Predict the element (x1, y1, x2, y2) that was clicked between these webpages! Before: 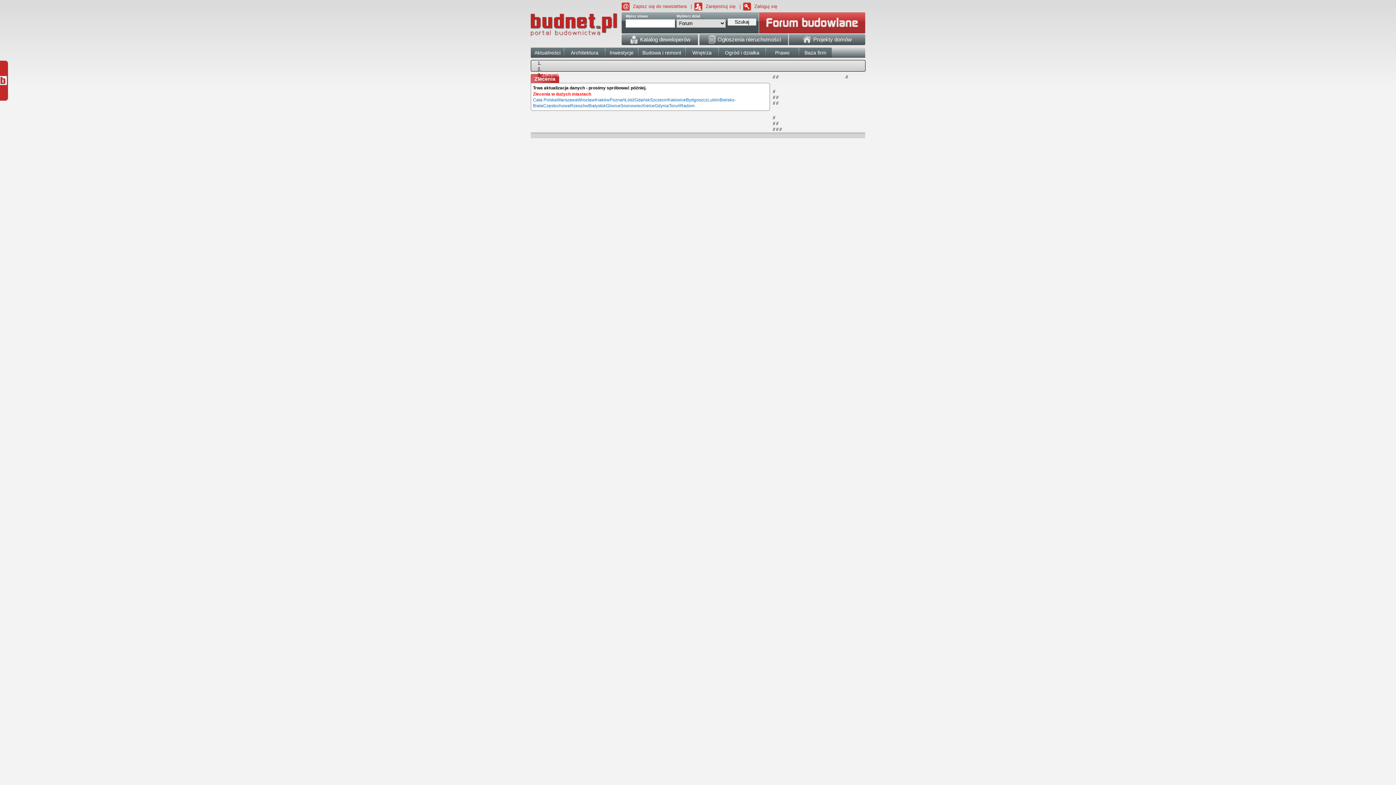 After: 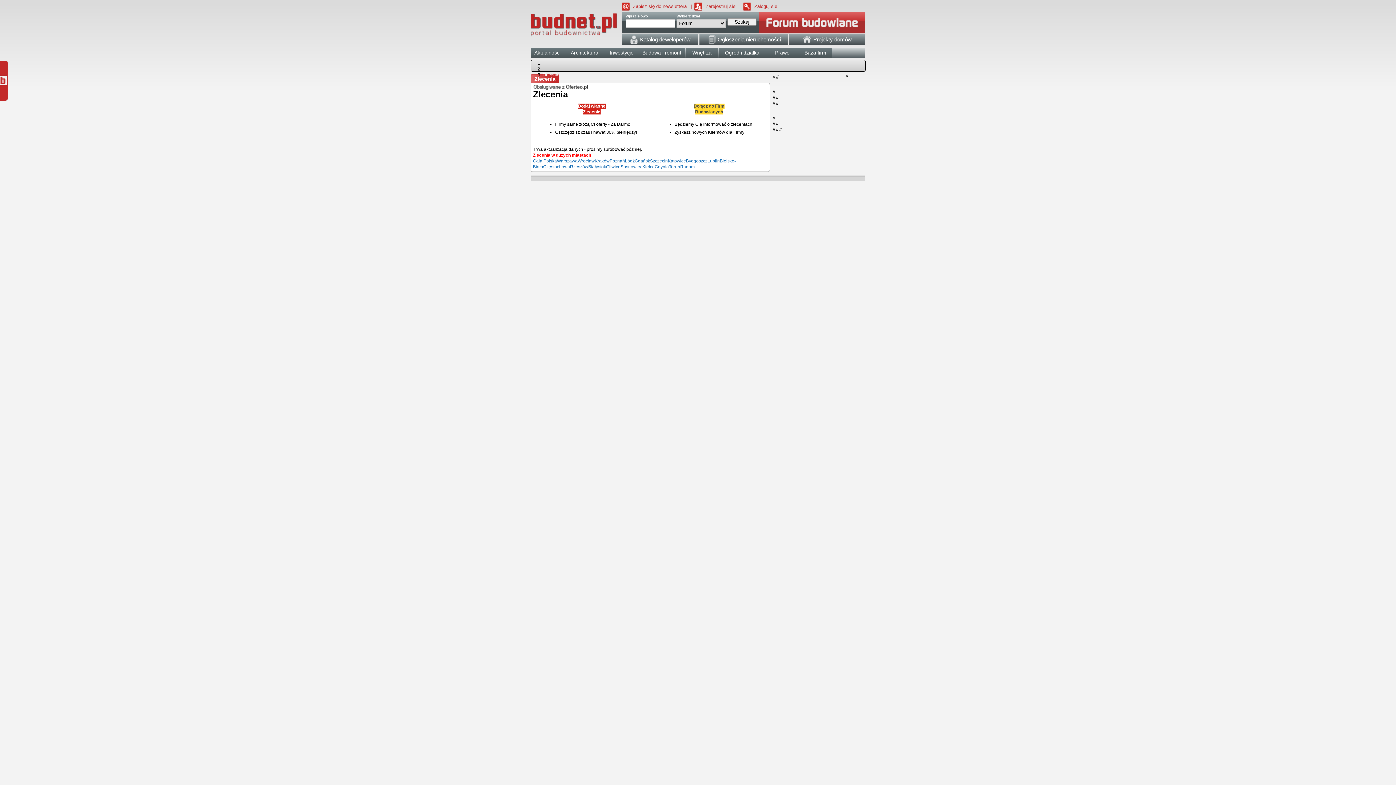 Action: bbox: (634, 97, 650, 102) label: Gdańsk